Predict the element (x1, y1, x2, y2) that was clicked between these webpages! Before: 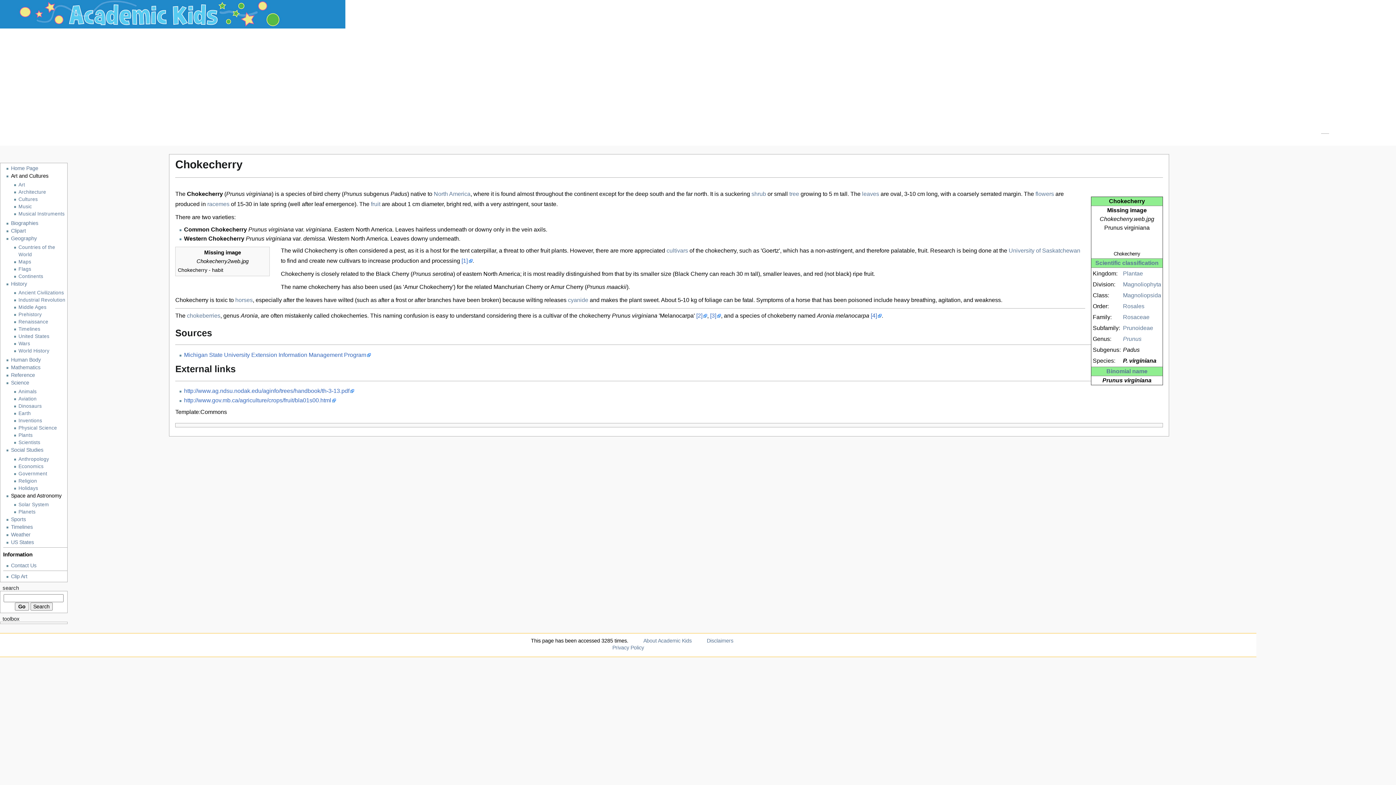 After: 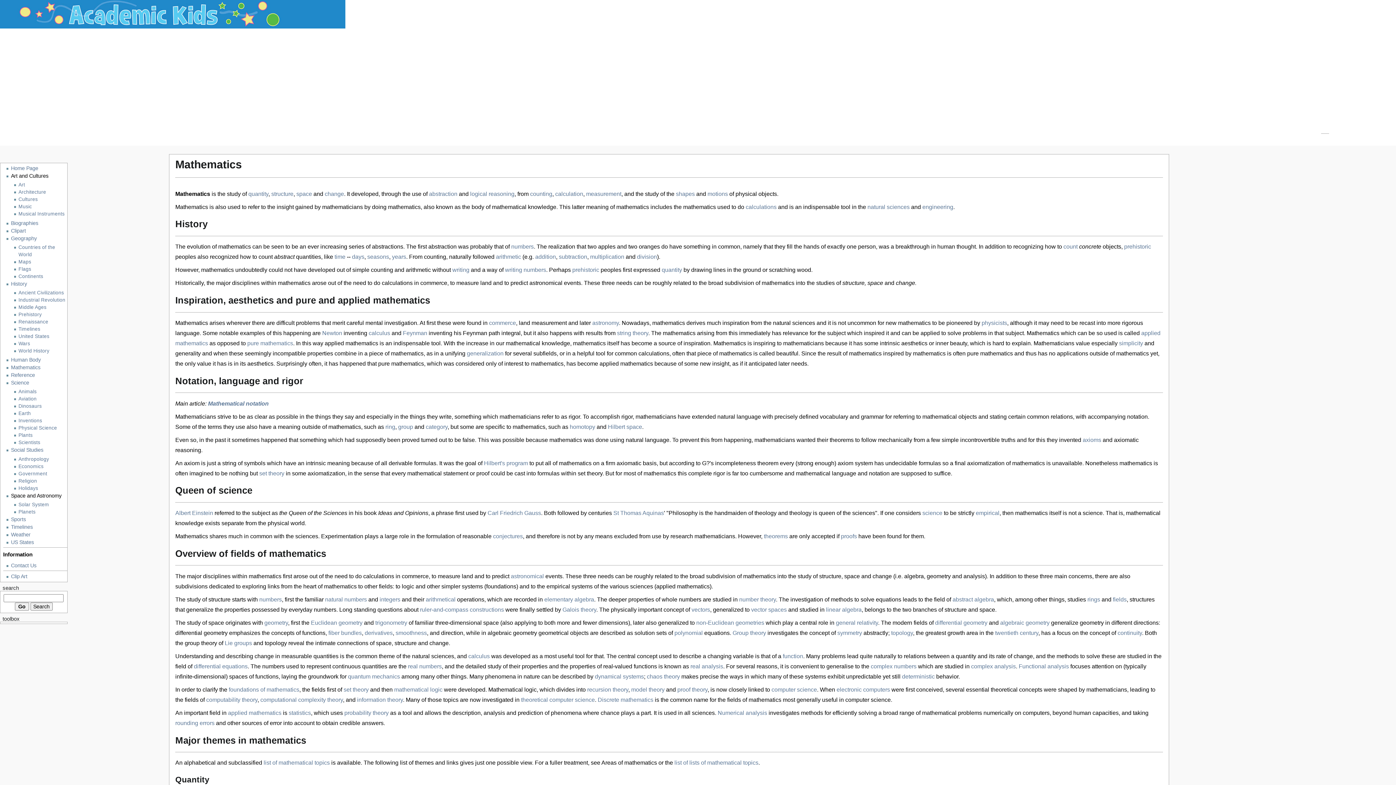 Action: bbox: (11, 364, 67, 371) label: Mathematics